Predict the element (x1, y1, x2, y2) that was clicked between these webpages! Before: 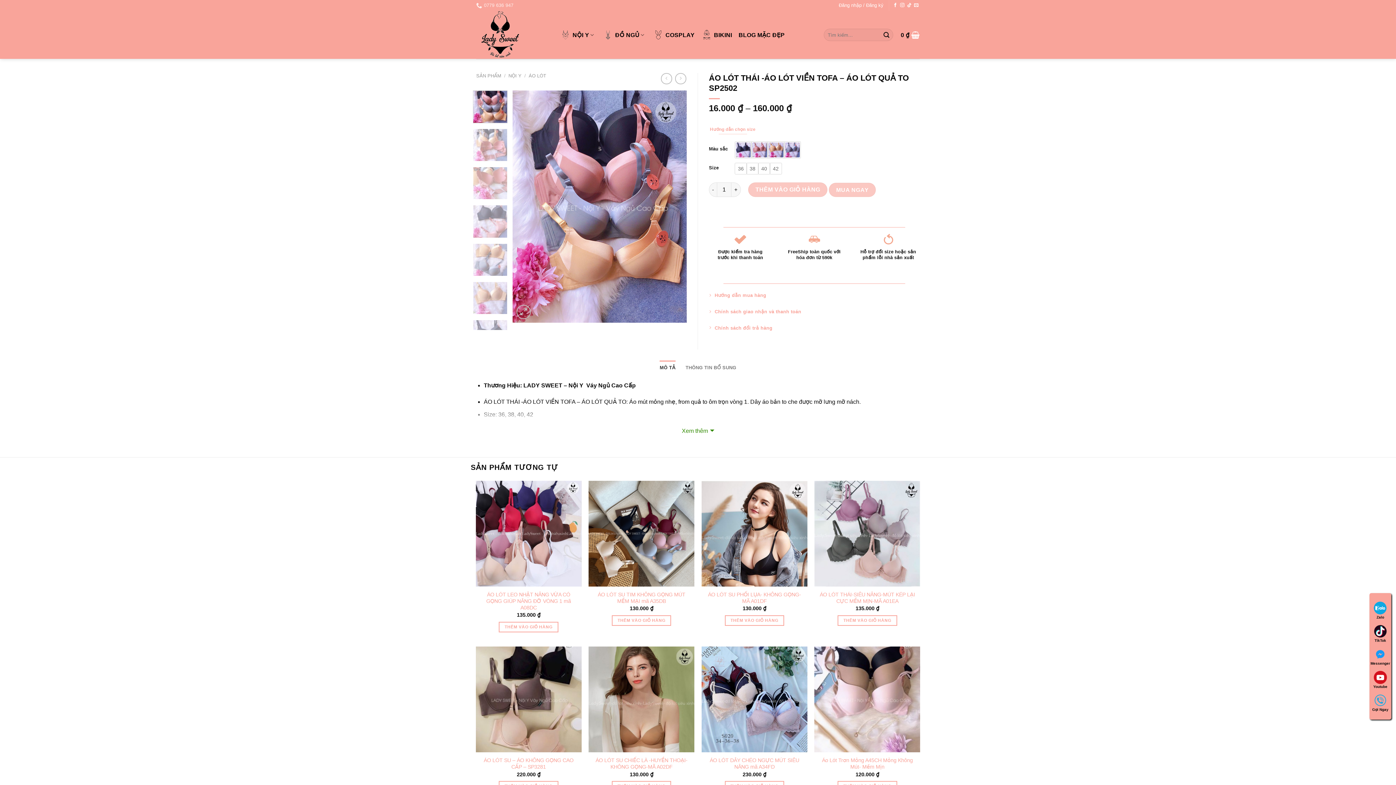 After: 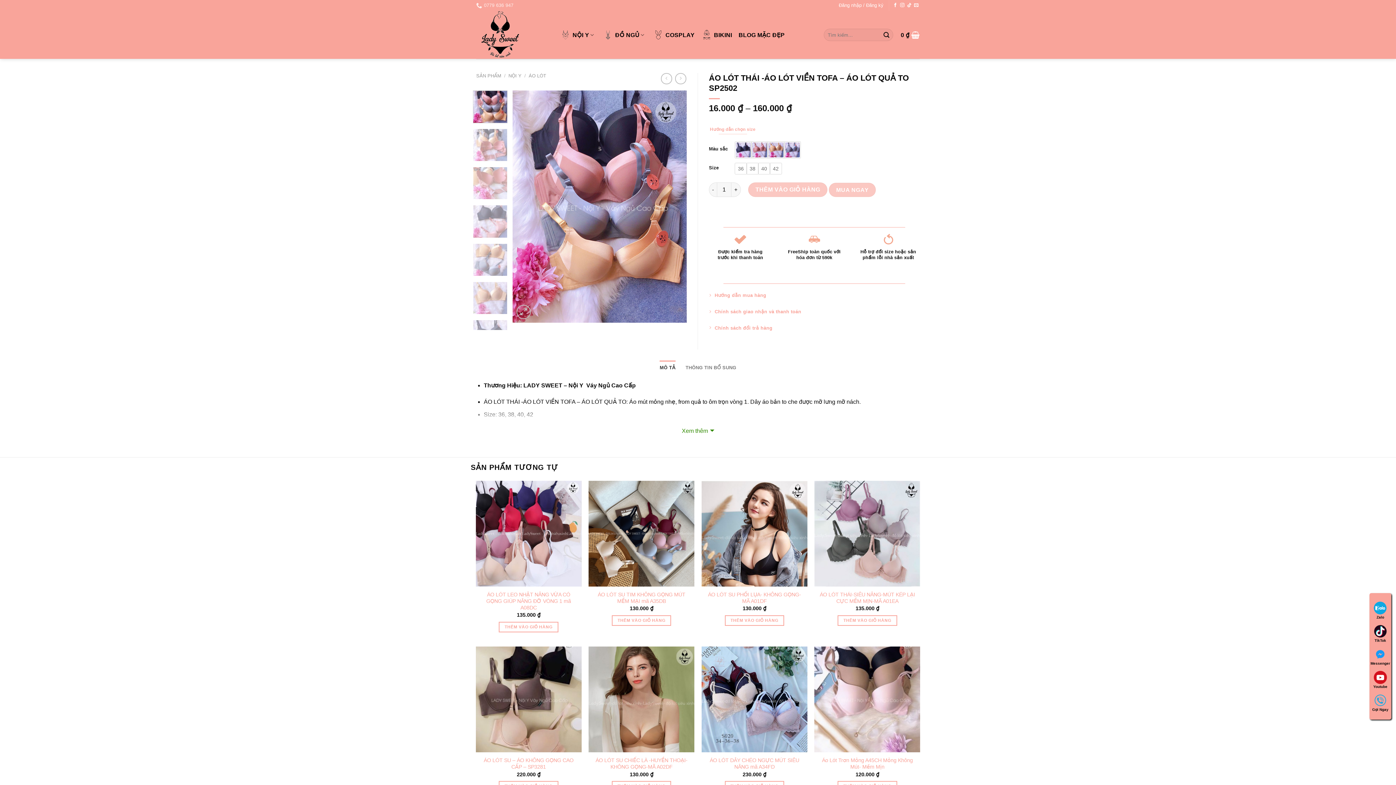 Action: label: Messenger bbox: (1369, 646, 1391, 666)